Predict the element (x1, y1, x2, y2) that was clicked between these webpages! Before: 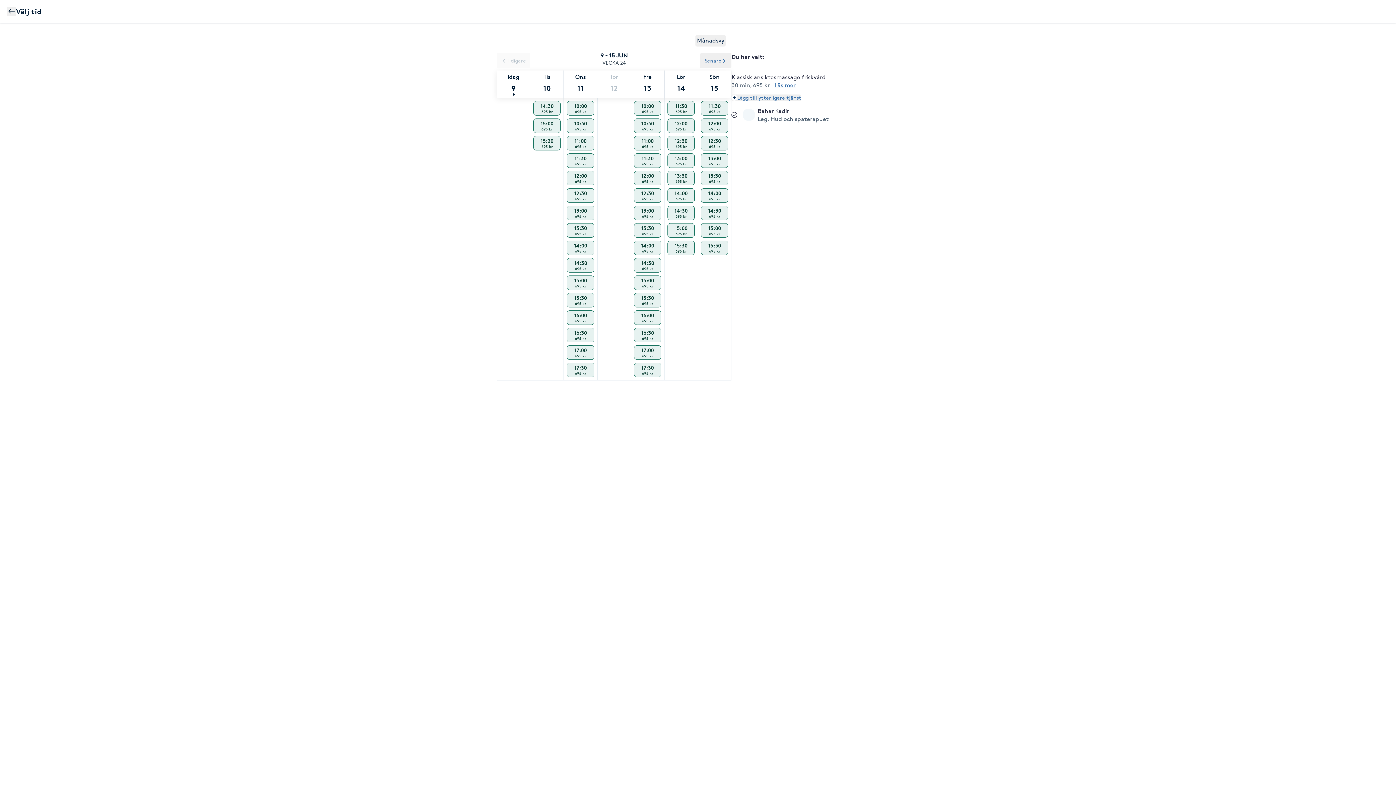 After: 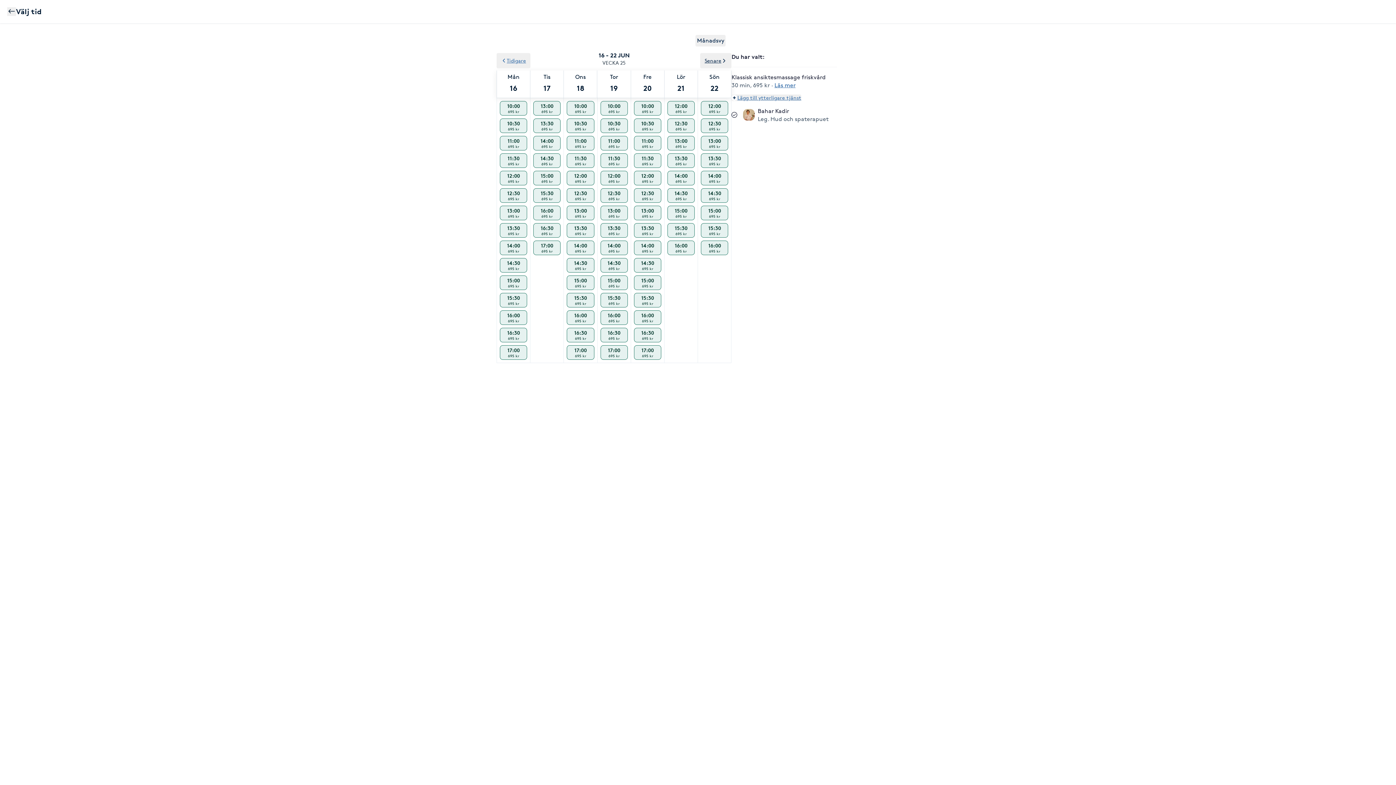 Action: label: Senare bbox: (700, 53, 731, 68)